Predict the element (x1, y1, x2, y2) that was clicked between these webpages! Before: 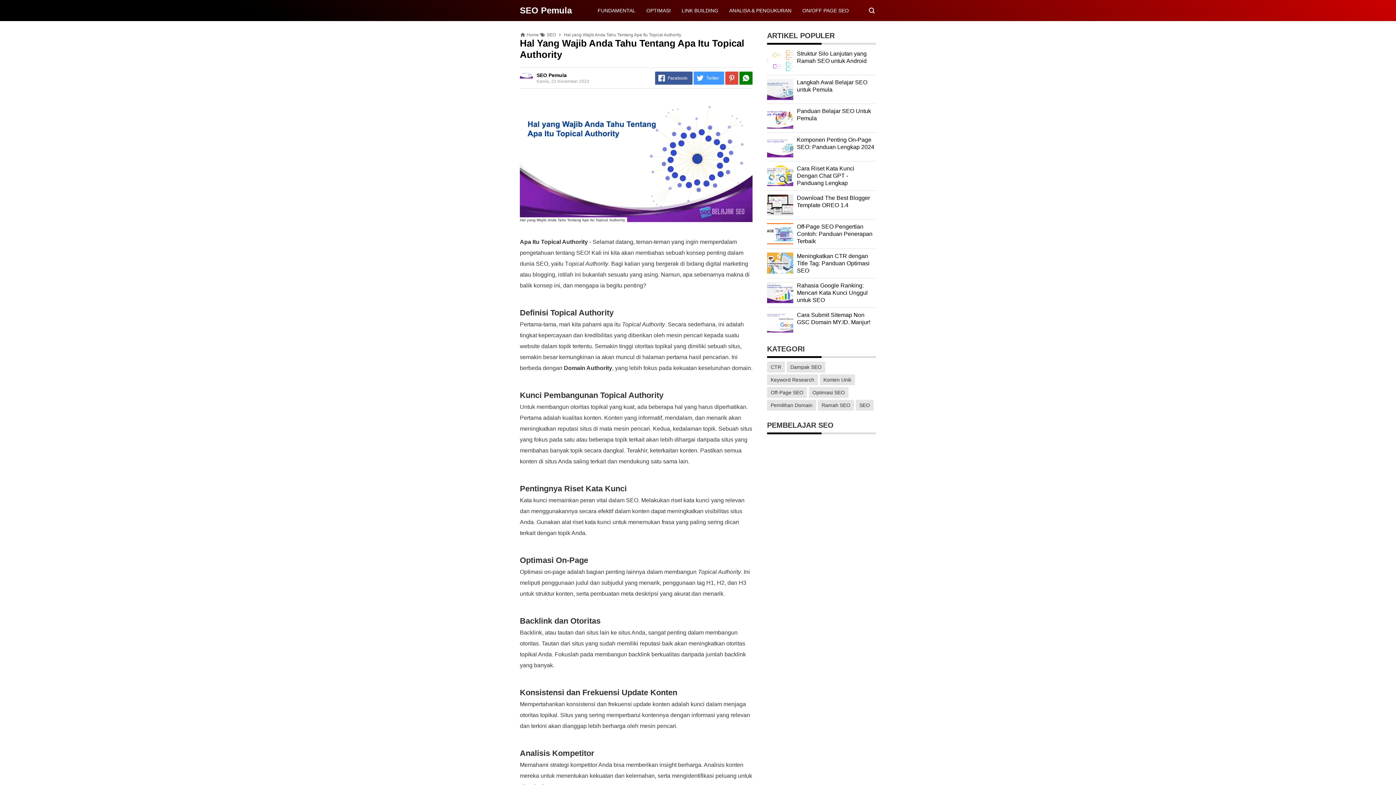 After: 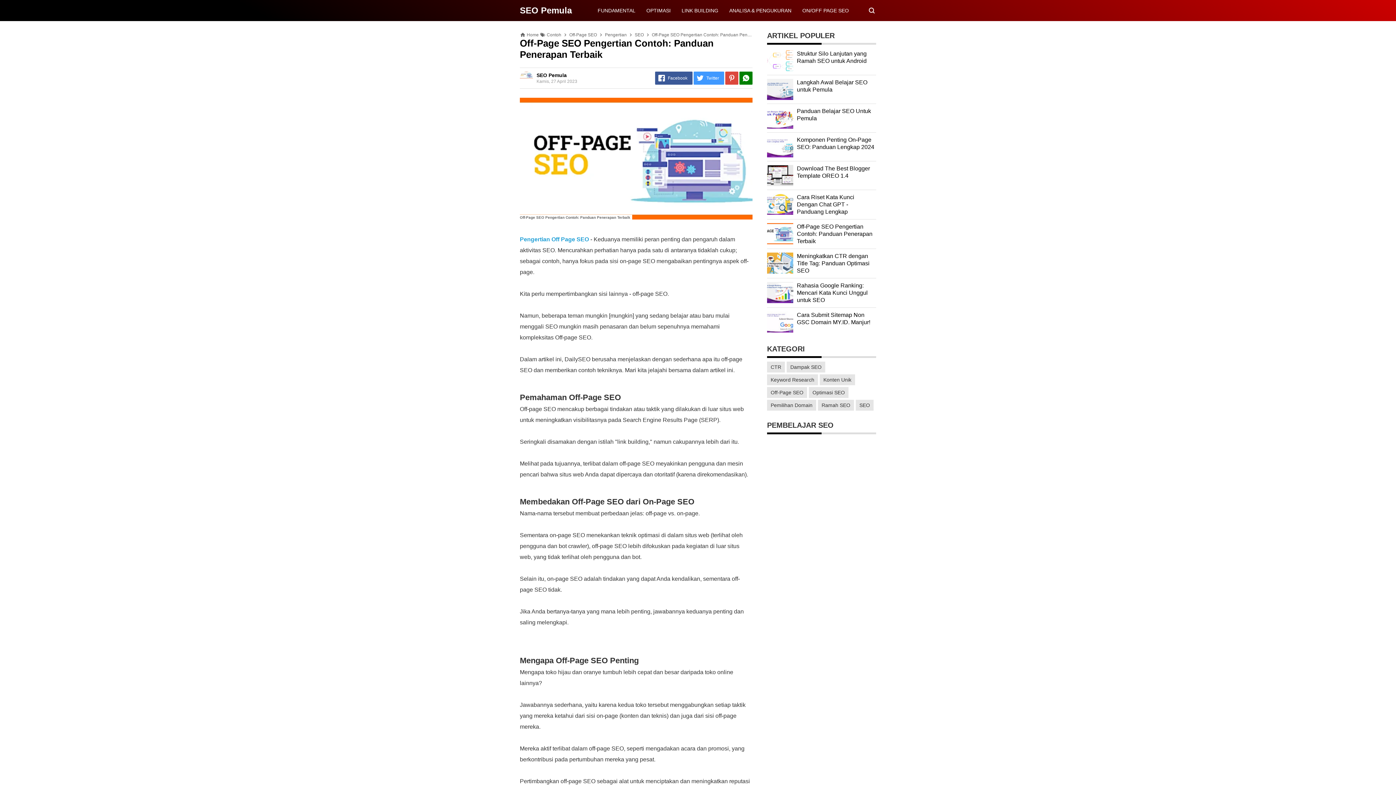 Action: label: Off-Page SEO Pengertian Contoh: Panduan Penerapan Terbaik bbox: (797, 223, 872, 244)